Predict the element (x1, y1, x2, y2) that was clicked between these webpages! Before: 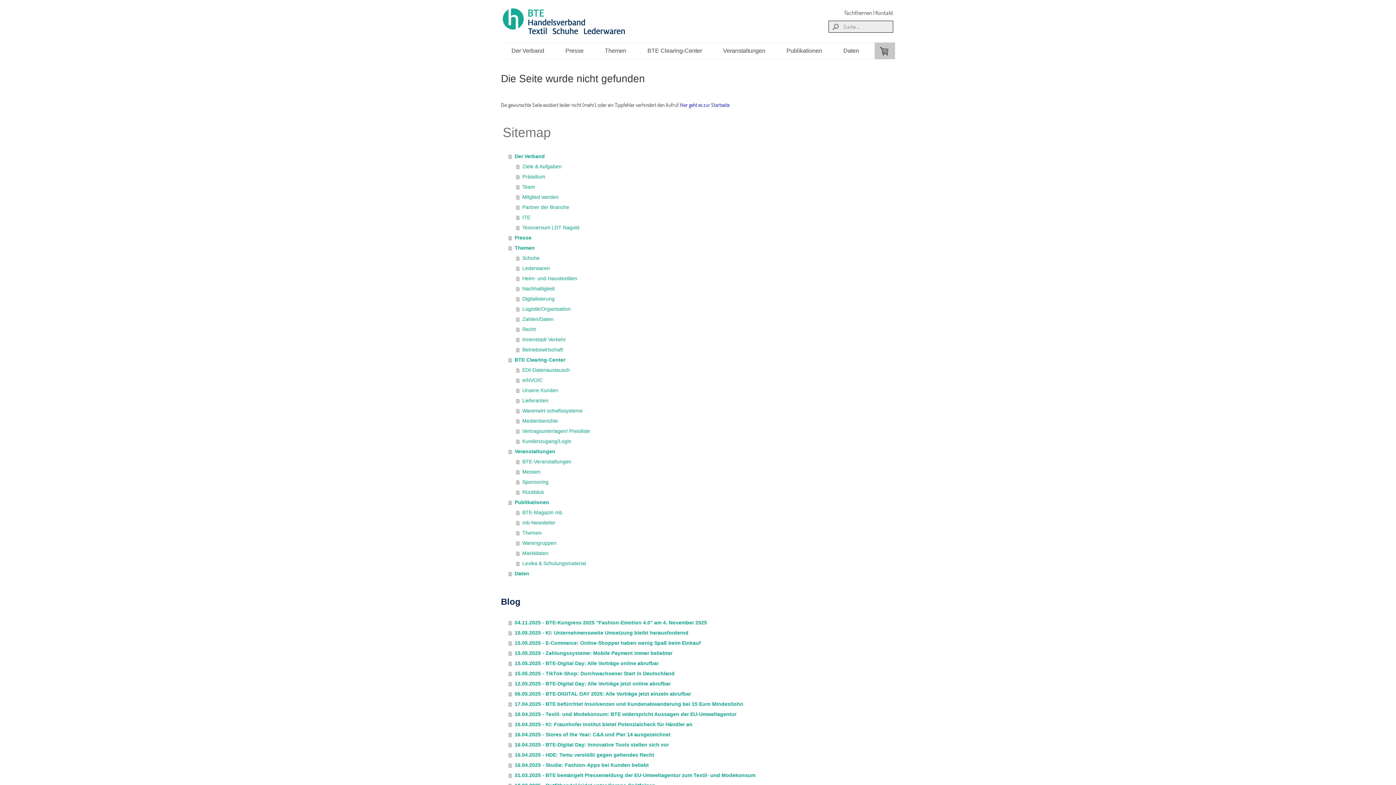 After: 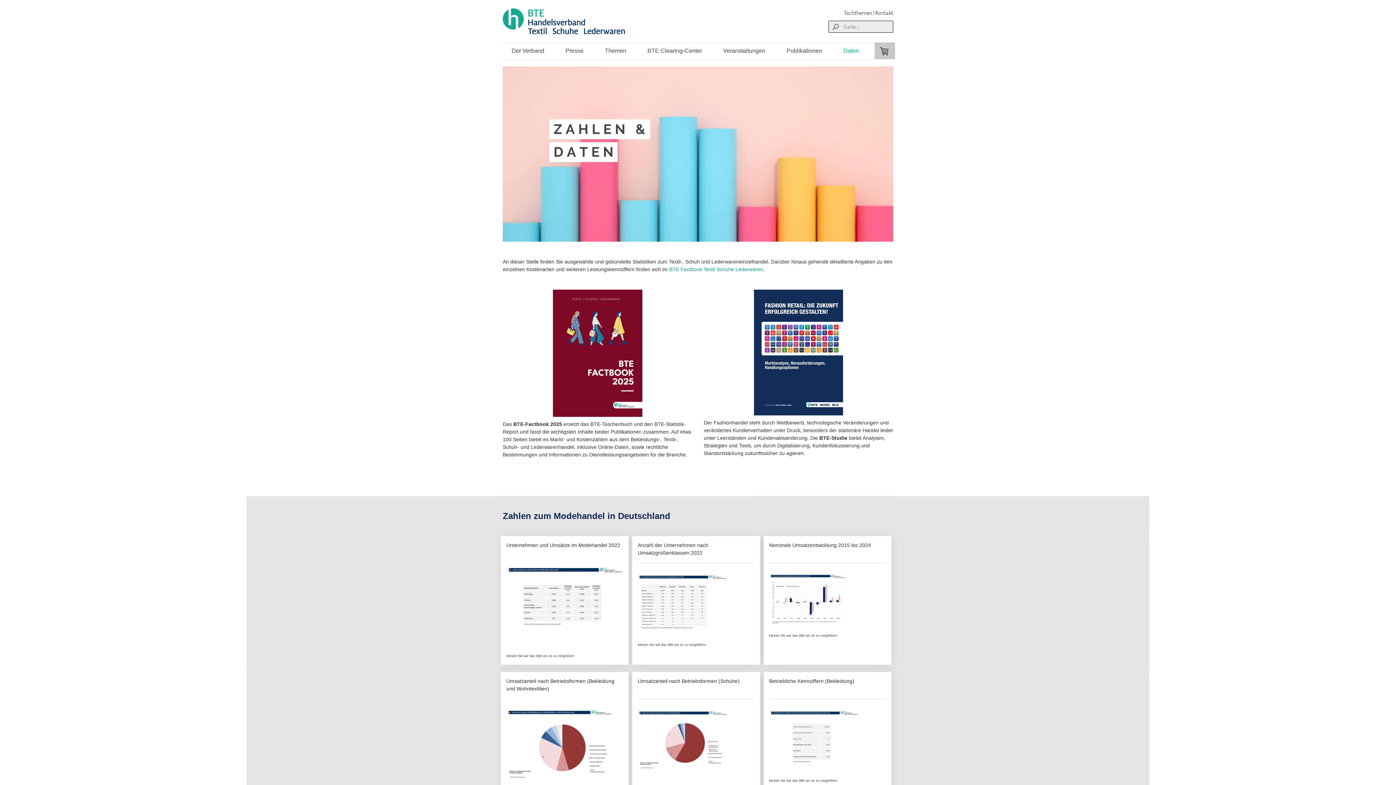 Action: label: Daten bbox: (836, 42, 866, 58)